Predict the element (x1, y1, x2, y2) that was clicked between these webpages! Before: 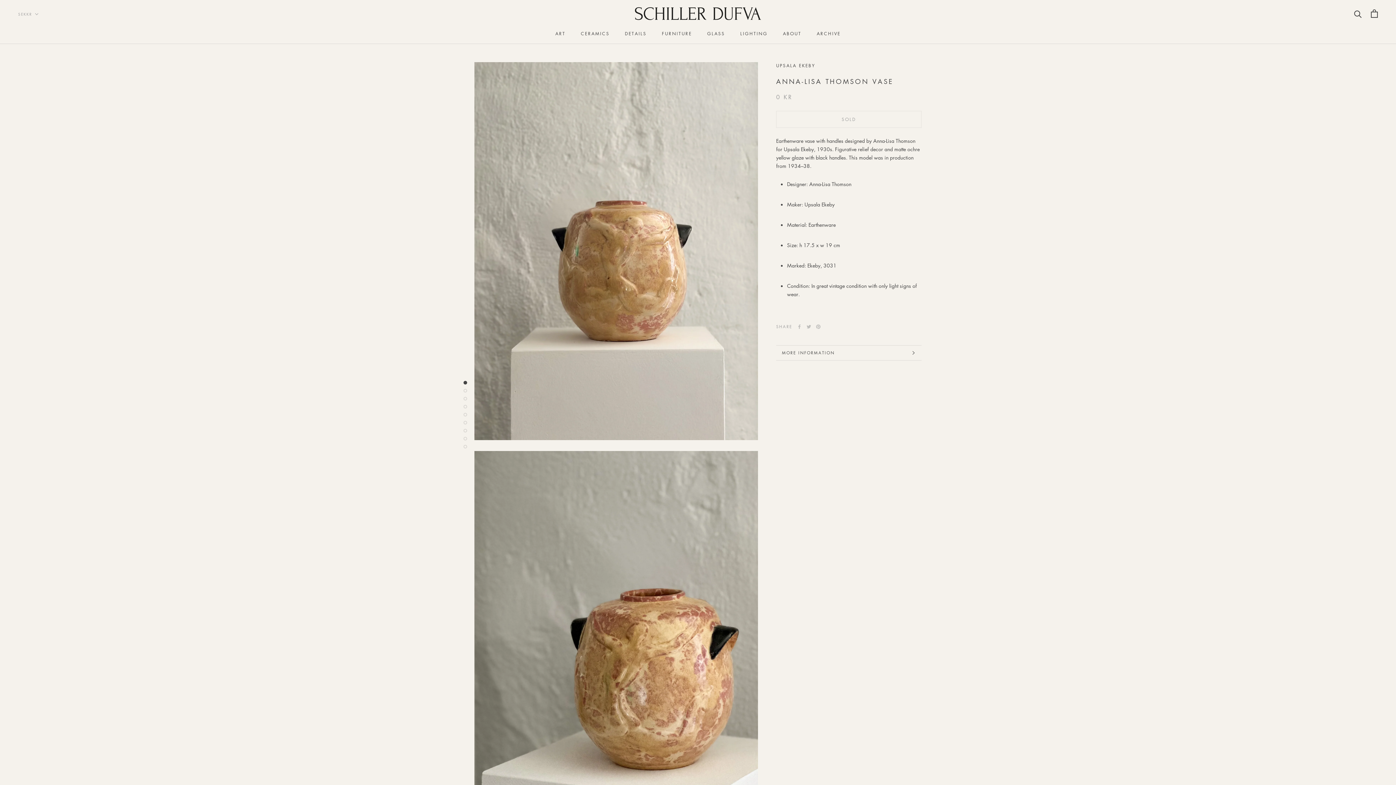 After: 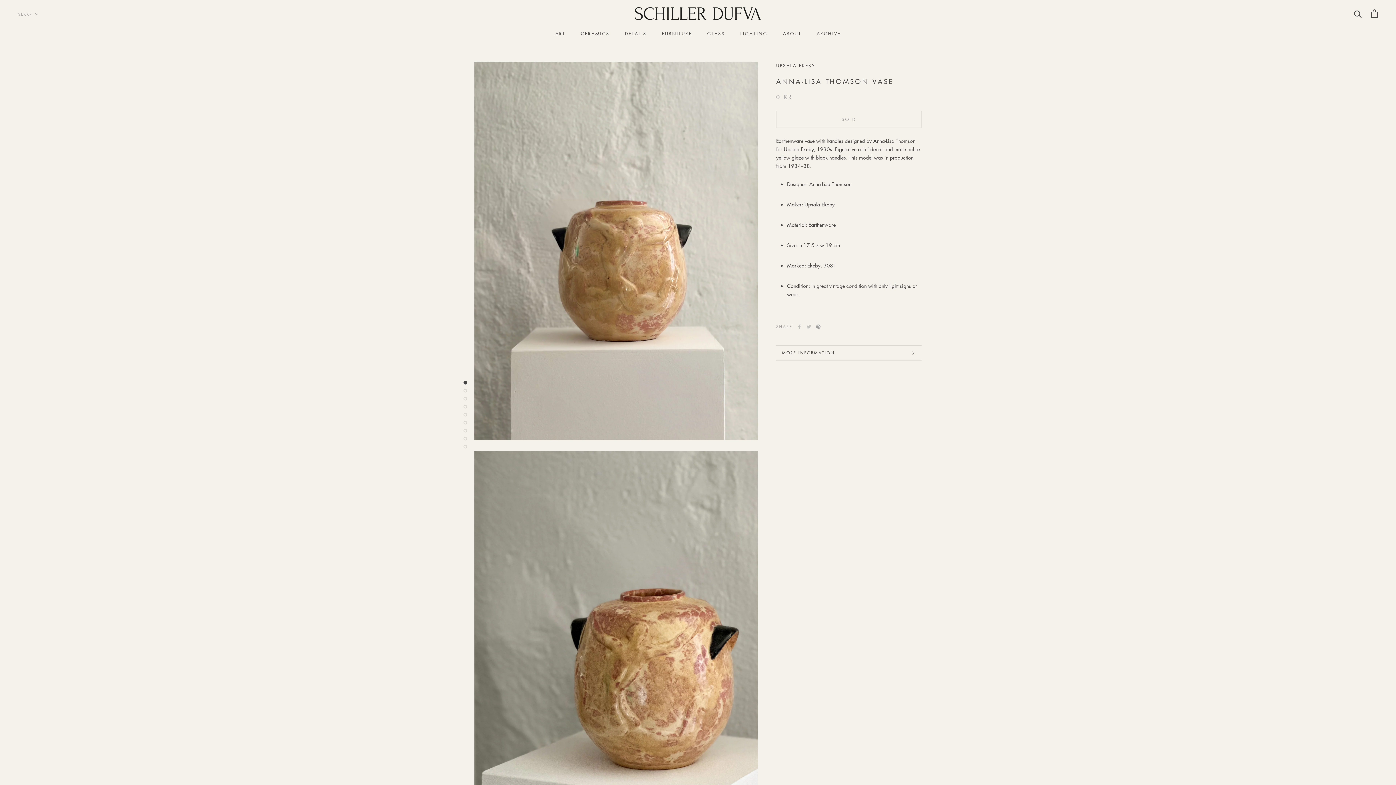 Action: bbox: (816, 324, 820, 329) label: Pinterest